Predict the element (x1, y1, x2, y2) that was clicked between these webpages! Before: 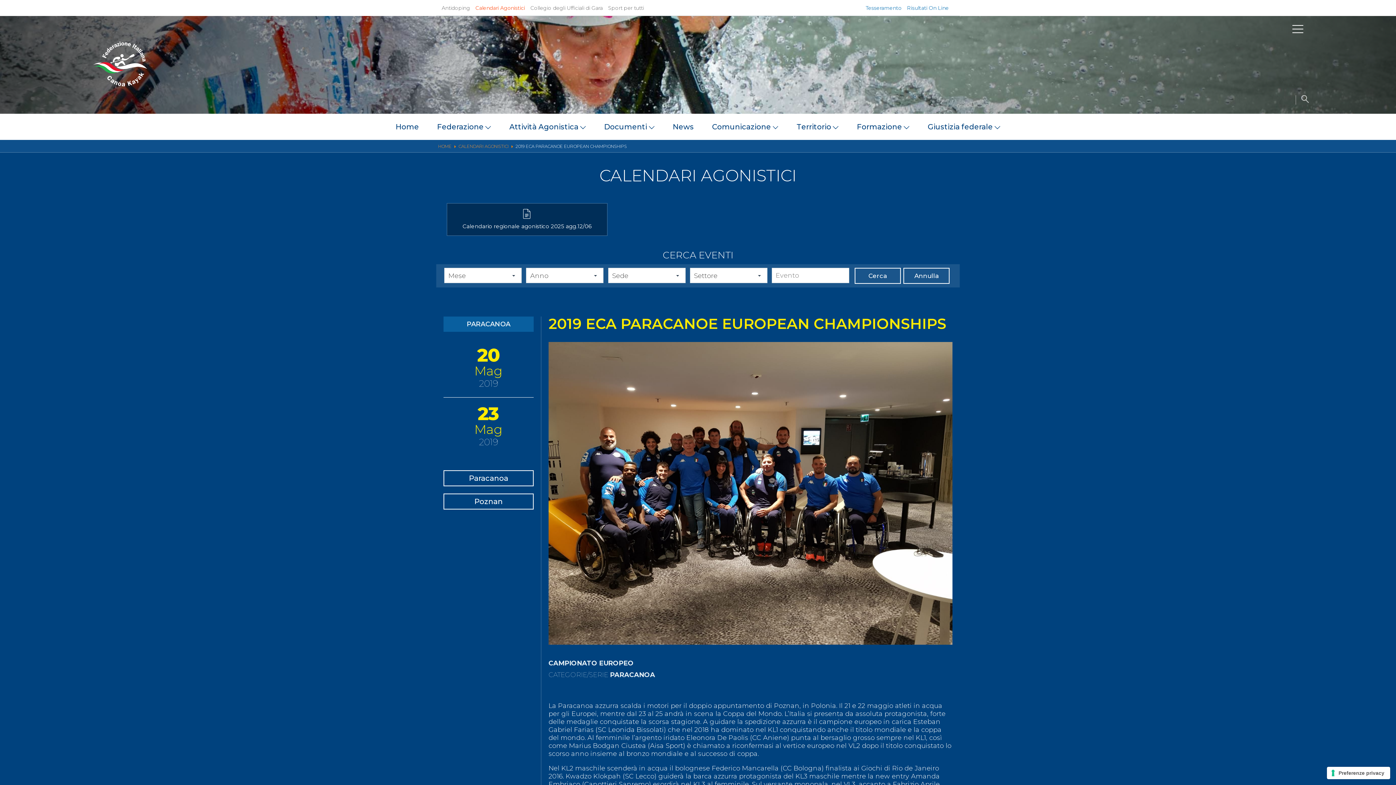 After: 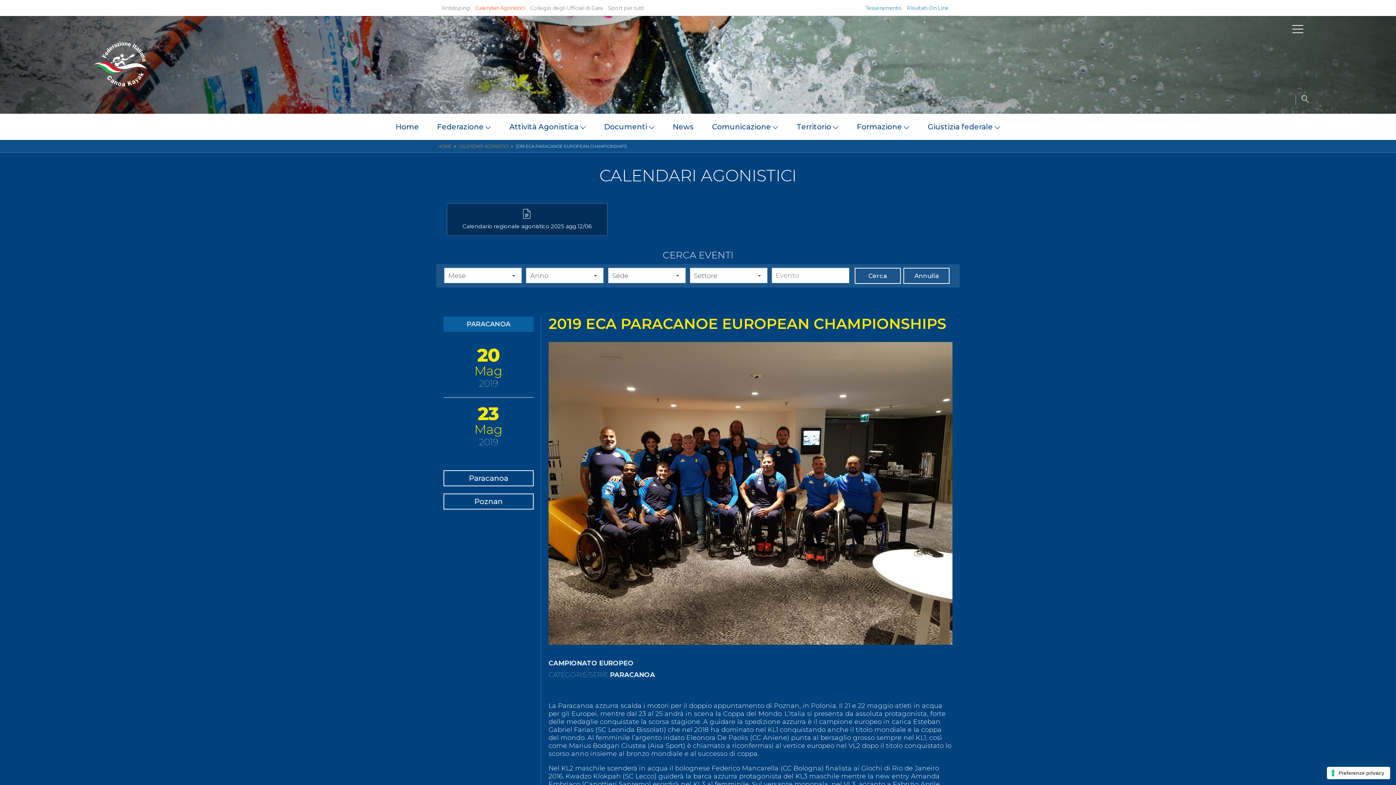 Action: label: Tesseramento bbox: (865, 4, 901, 11)